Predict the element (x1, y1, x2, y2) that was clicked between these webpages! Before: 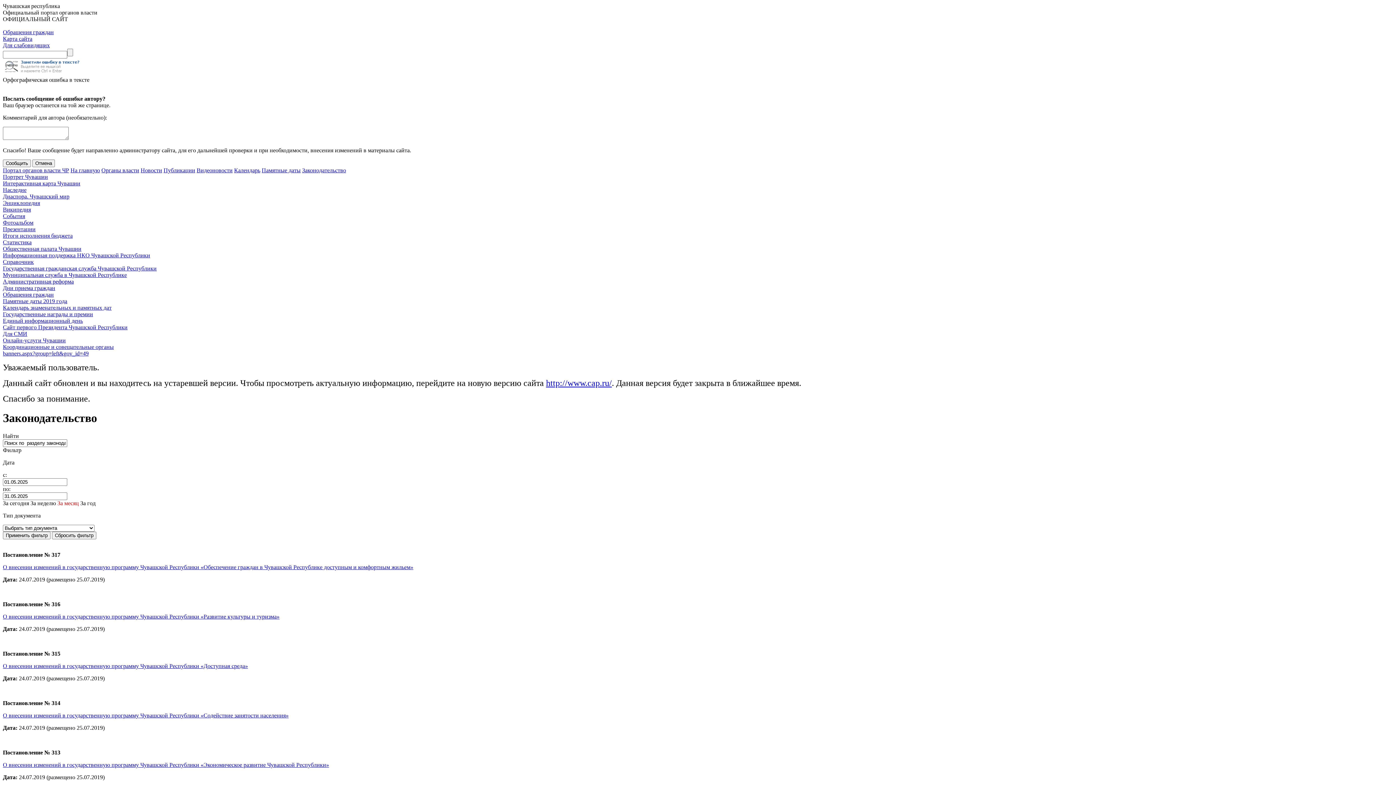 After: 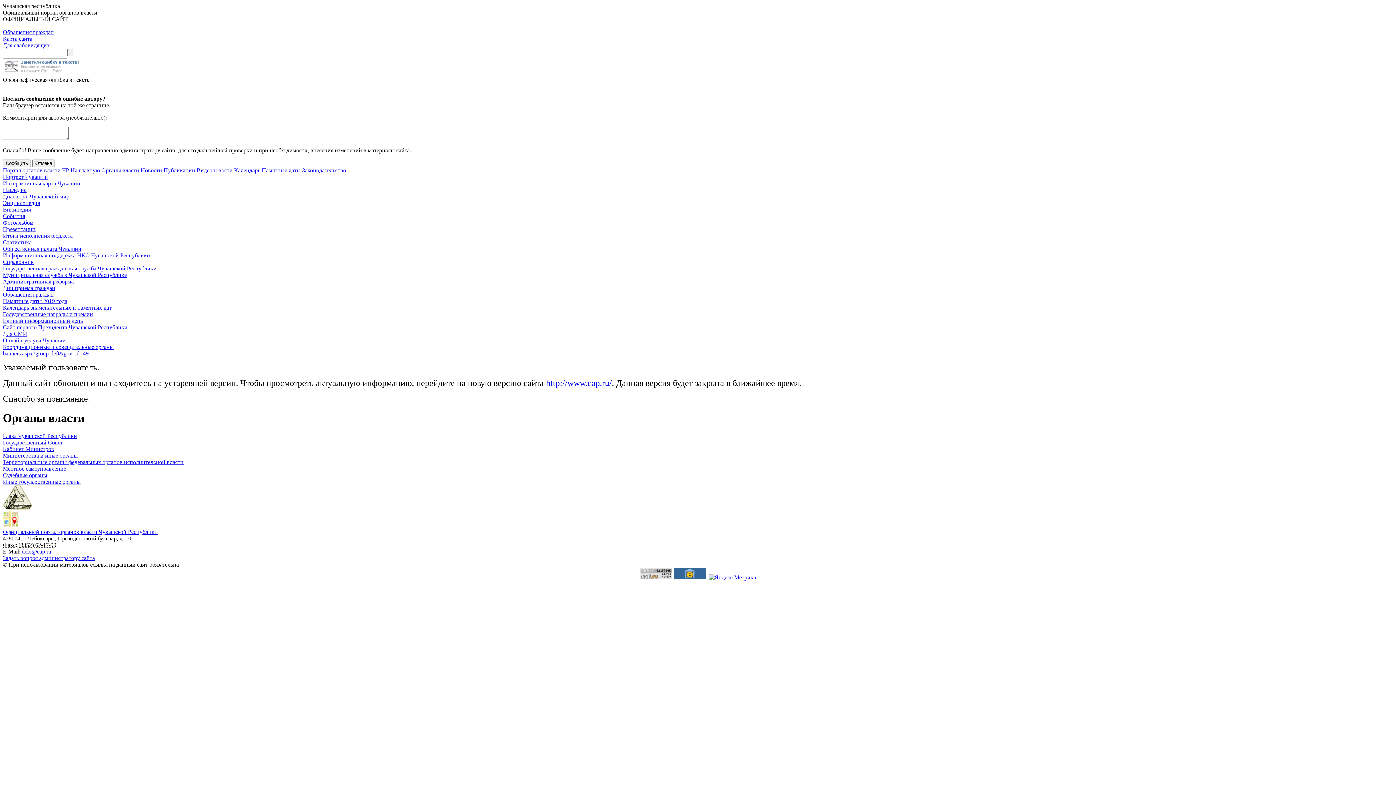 Action: label: Органы власти bbox: (101, 167, 139, 173)